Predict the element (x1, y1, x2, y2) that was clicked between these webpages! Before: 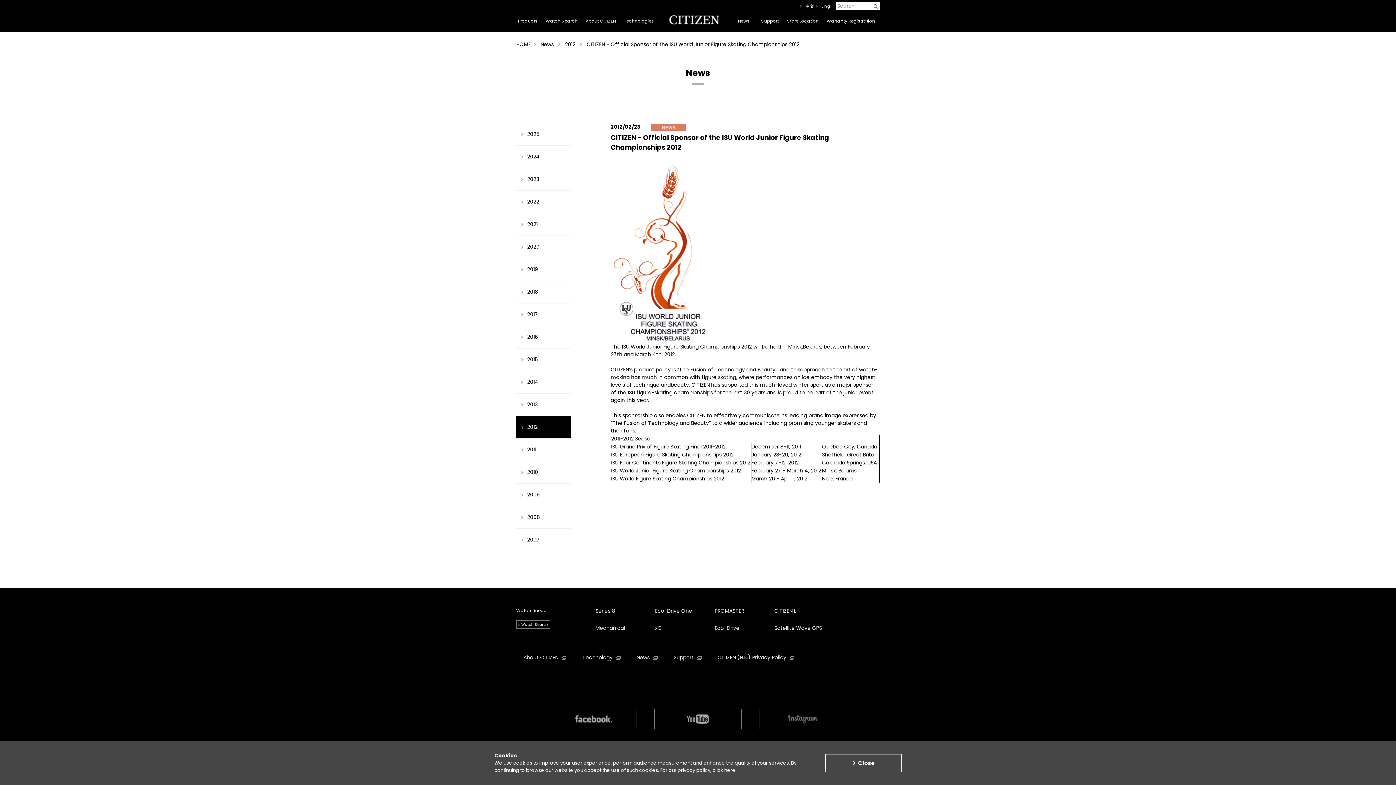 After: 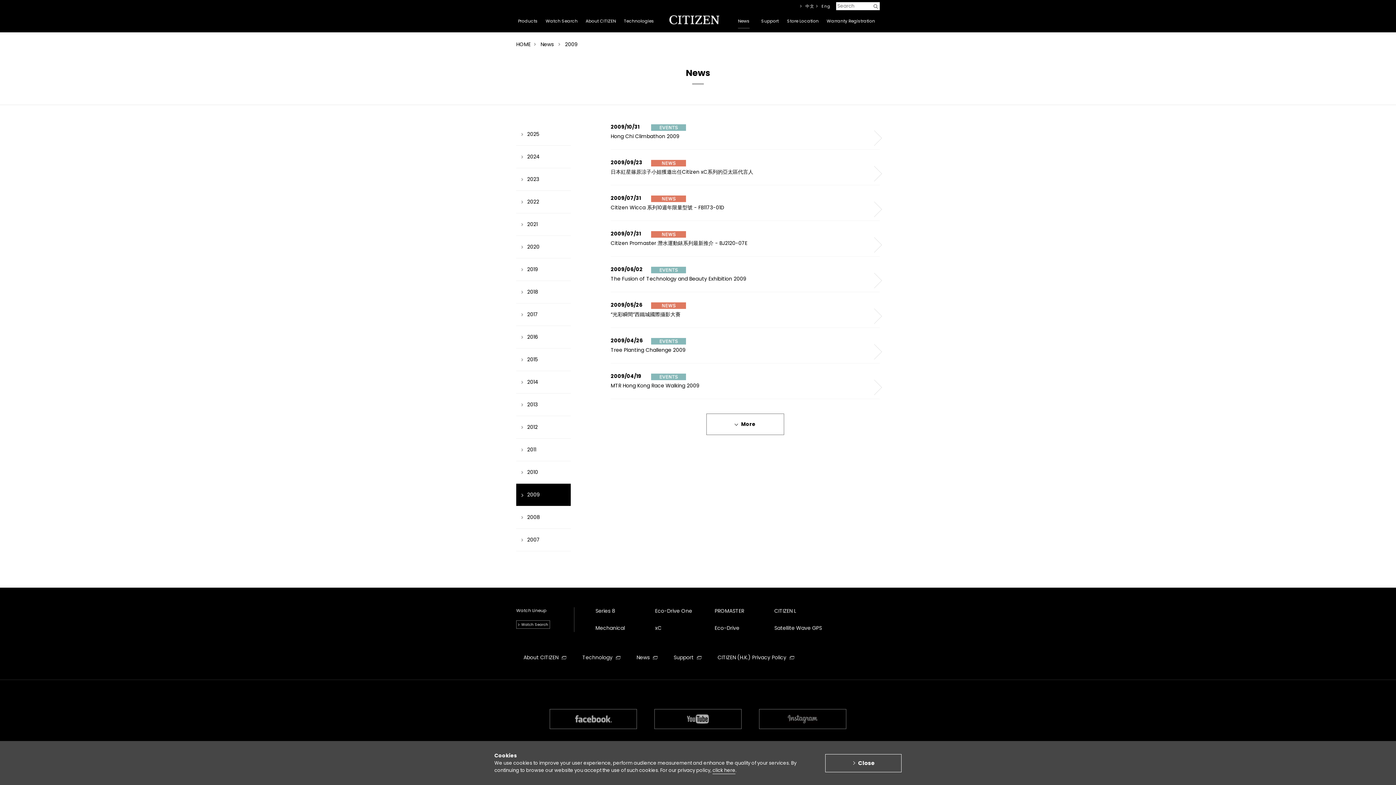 Action: bbox: (516, 484, 570, 506) label: 2009